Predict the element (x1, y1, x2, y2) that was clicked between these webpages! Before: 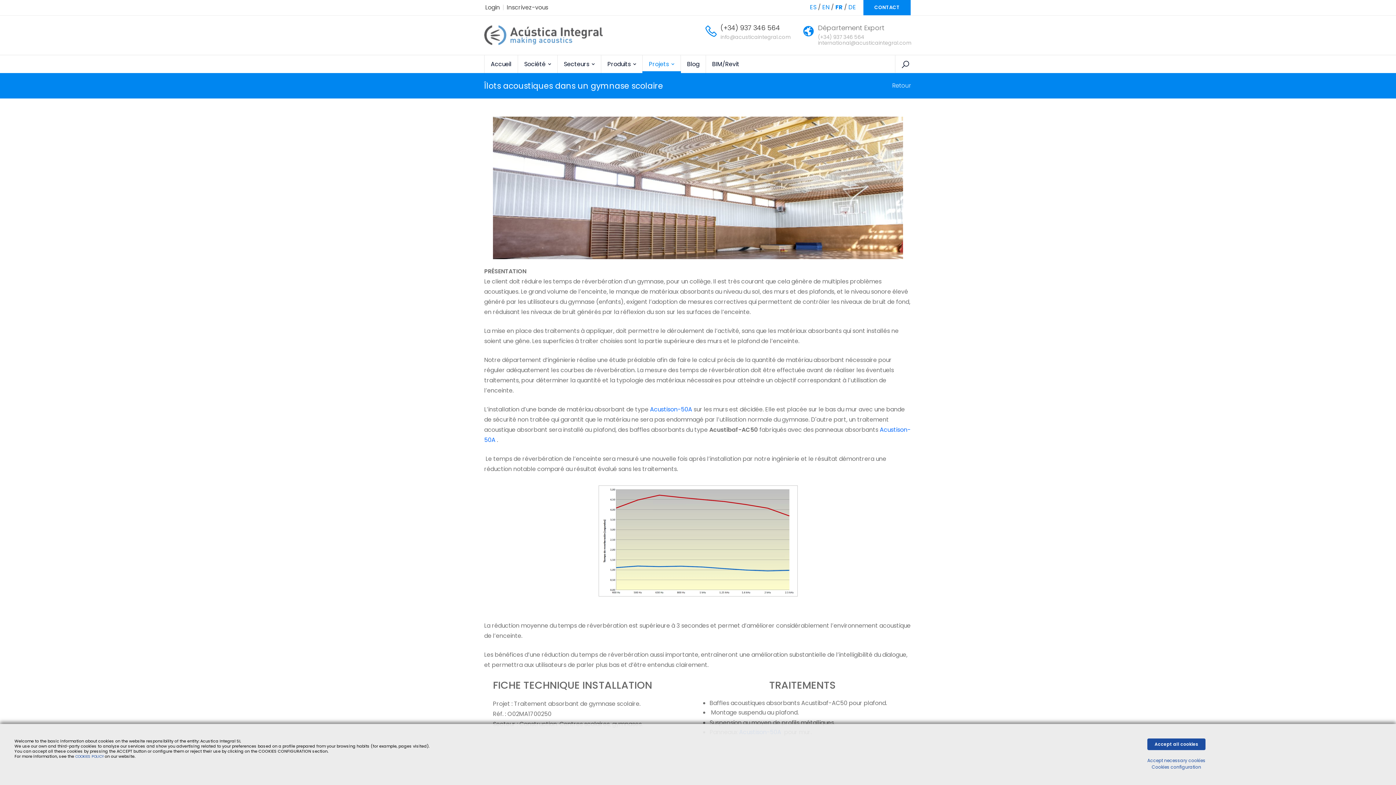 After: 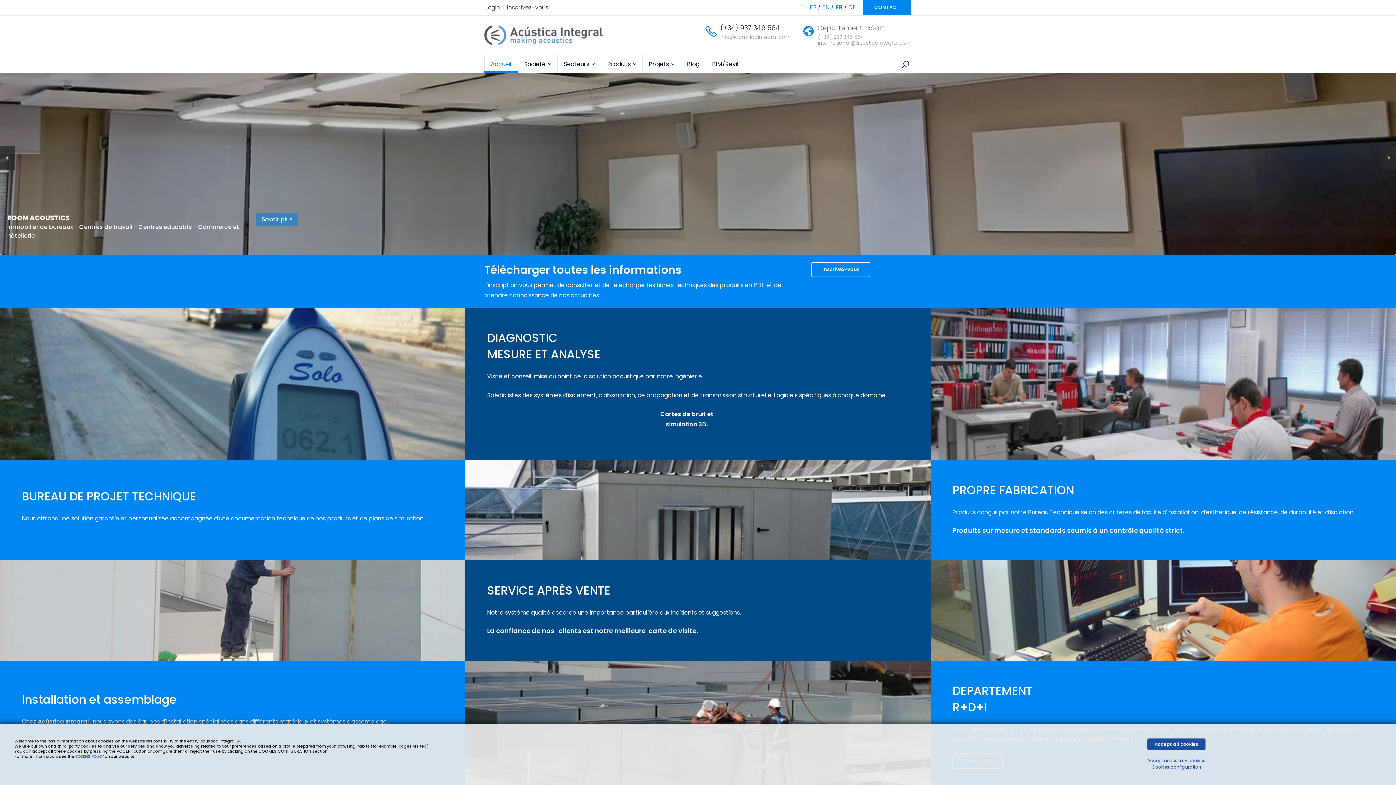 Action: bbox: (484, 55, 517, 73) label: Accueil